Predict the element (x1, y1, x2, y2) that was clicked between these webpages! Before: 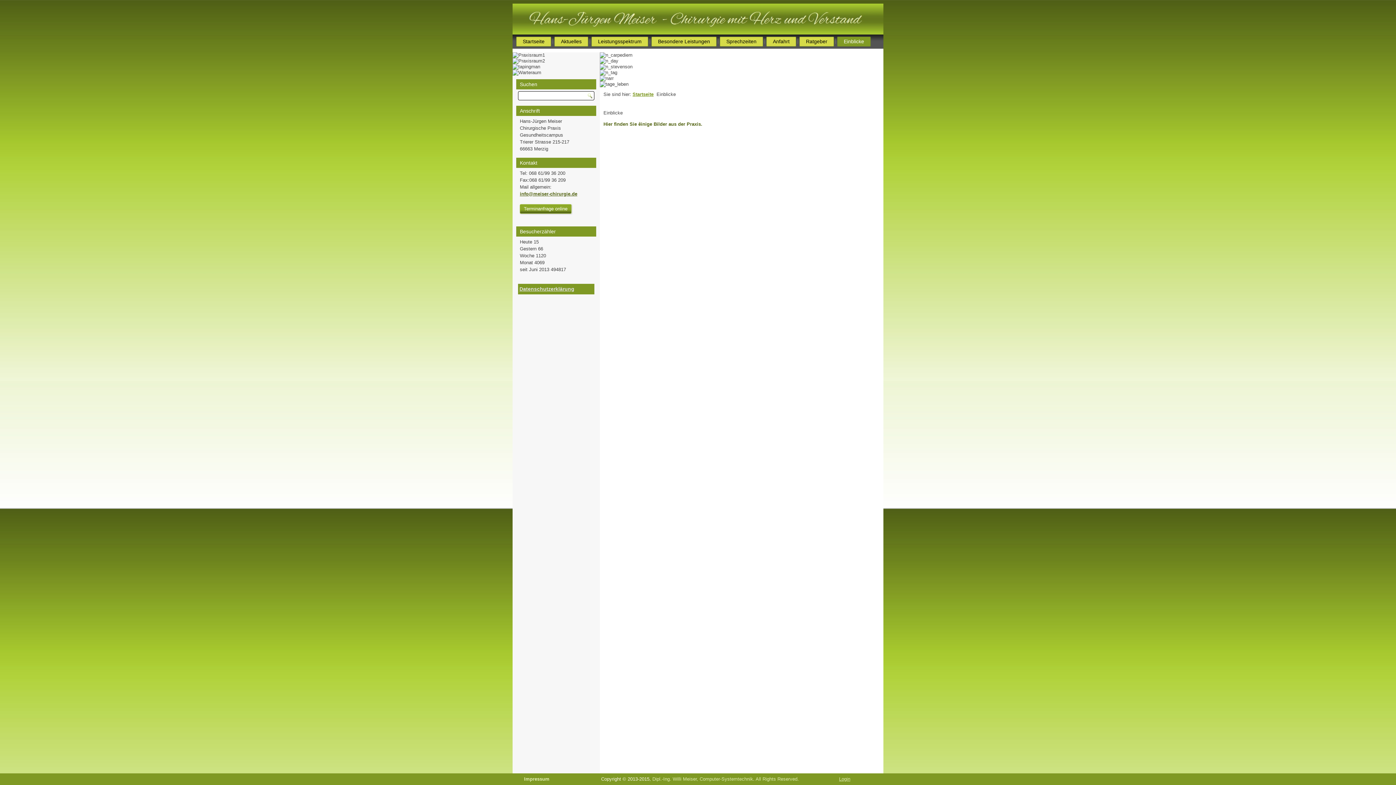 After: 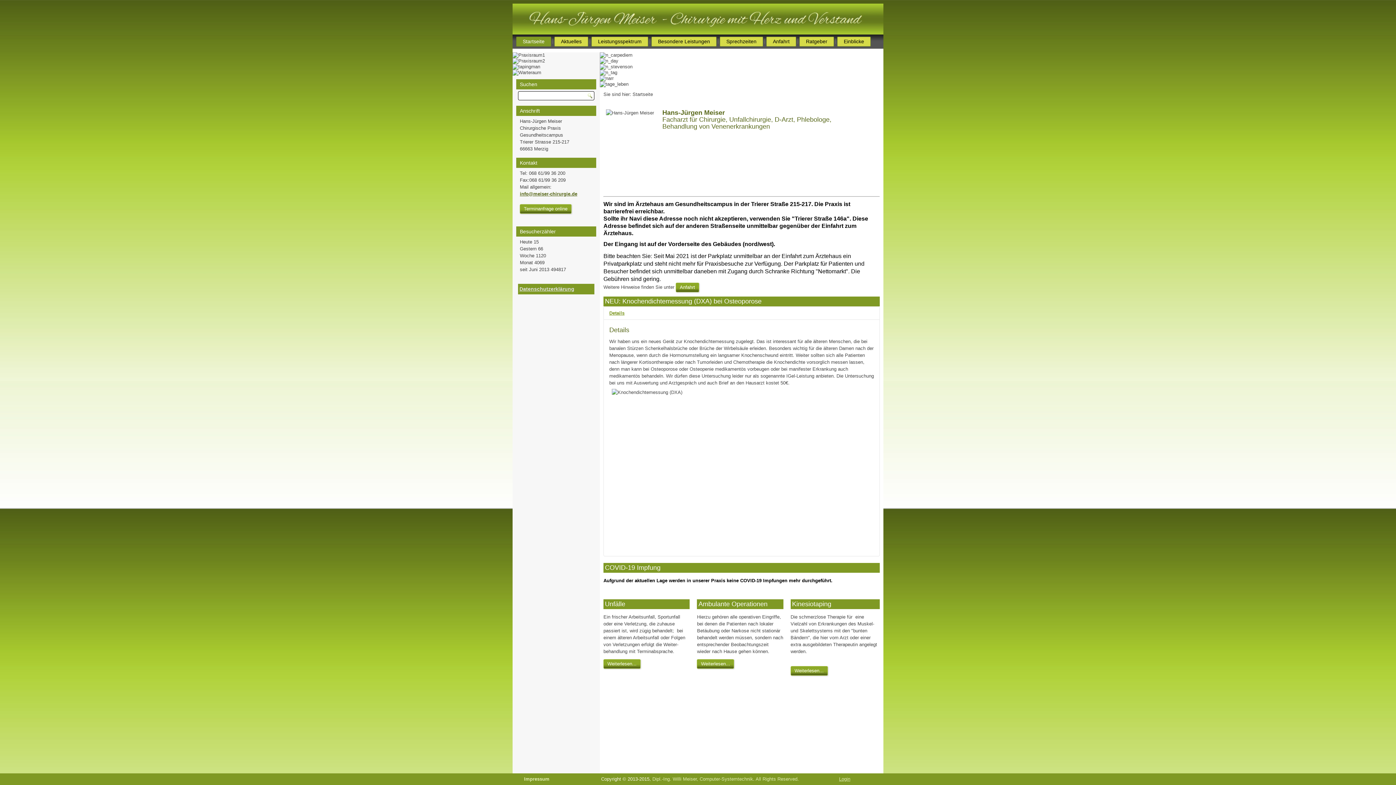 Action: bbox: (516, 36, 551, 46) label: Startseite